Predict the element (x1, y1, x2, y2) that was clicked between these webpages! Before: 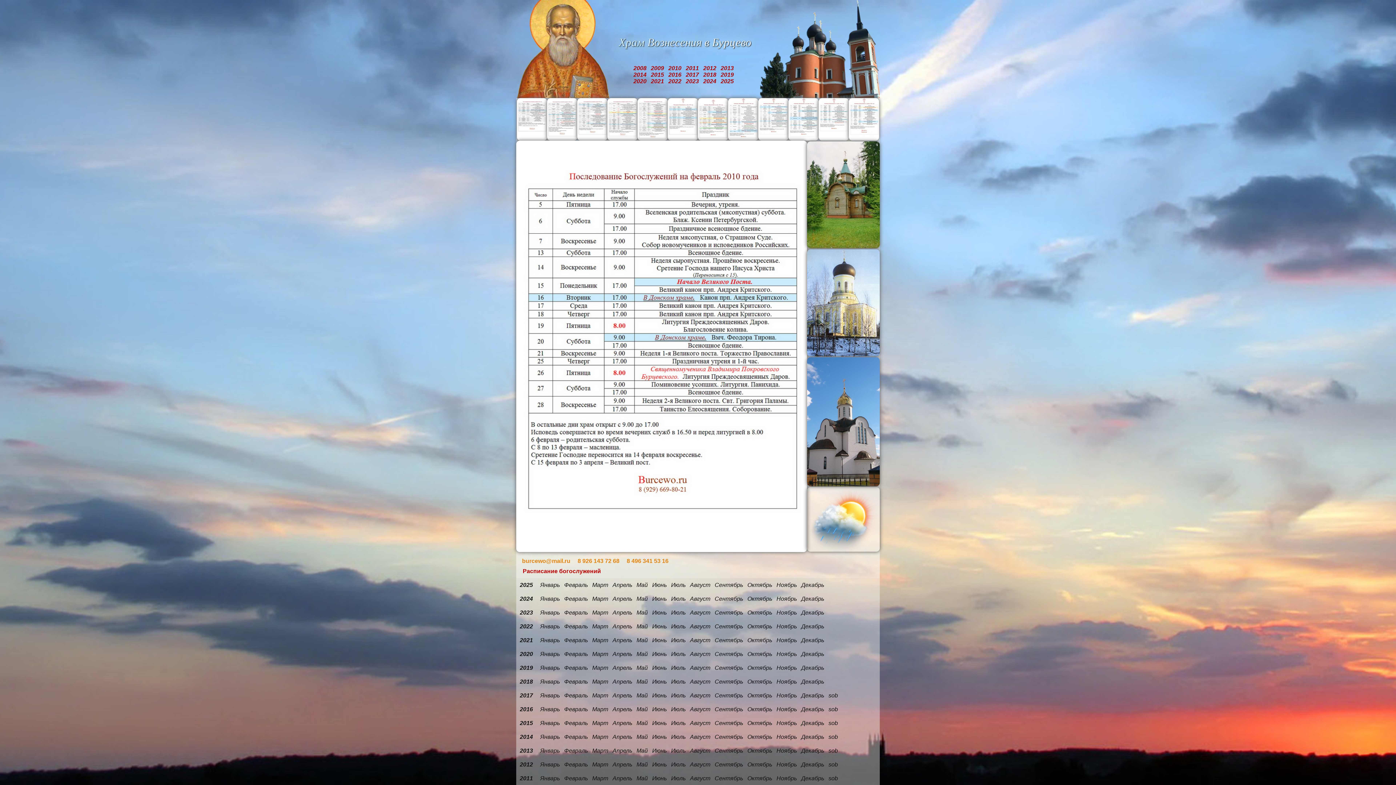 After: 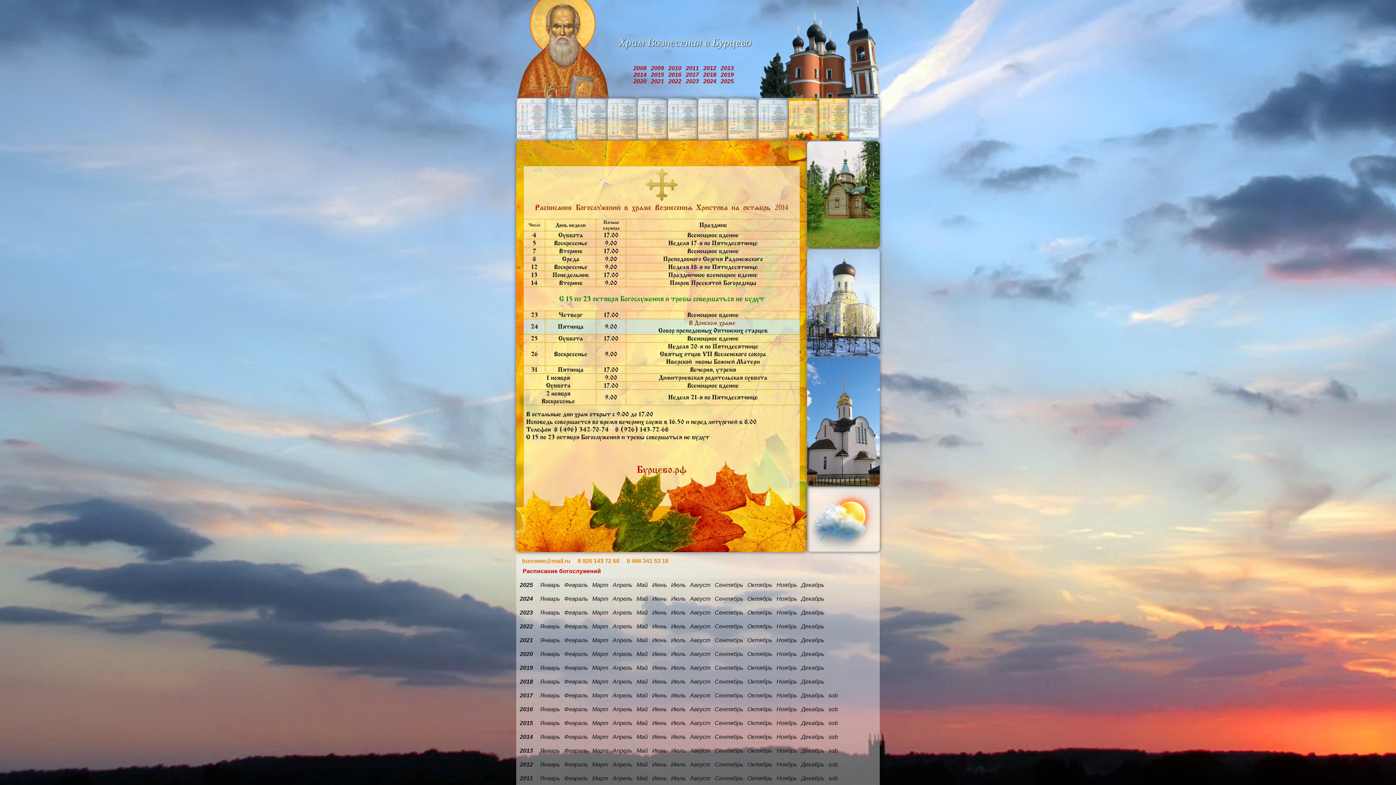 Action: label: Октябрь bbox: (747, 734, 772, 740)